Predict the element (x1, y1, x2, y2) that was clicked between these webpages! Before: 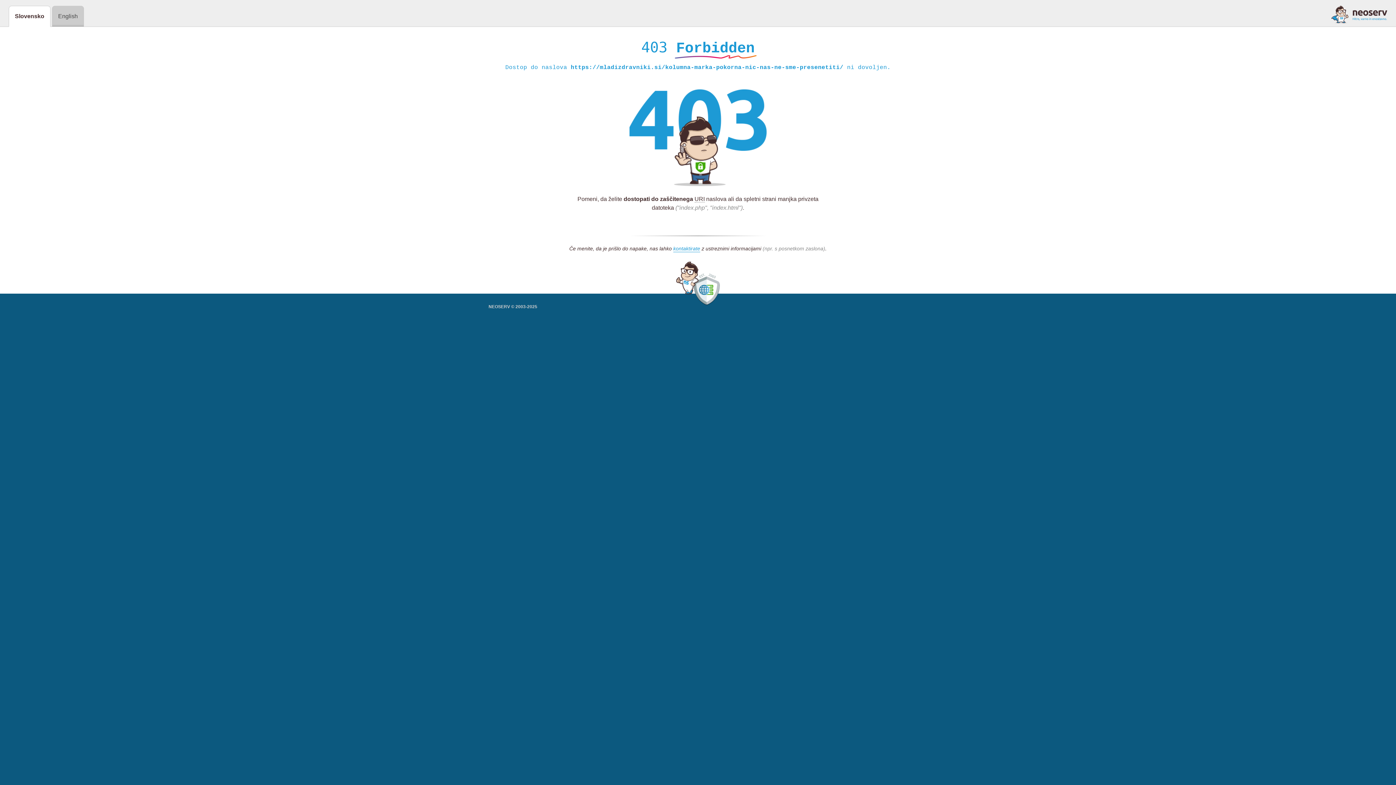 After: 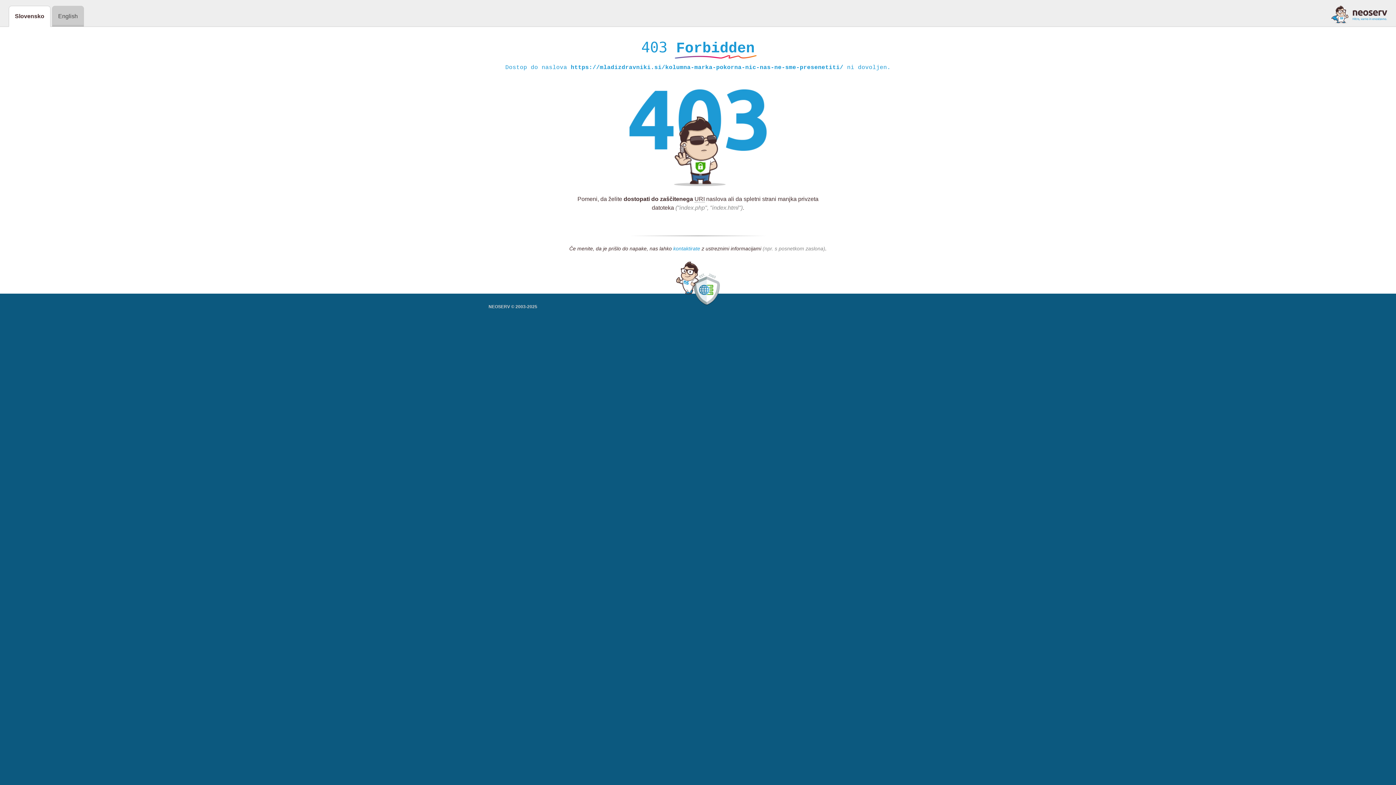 Action: label: kontaktirate bbox: (673, 245, 700, 252)